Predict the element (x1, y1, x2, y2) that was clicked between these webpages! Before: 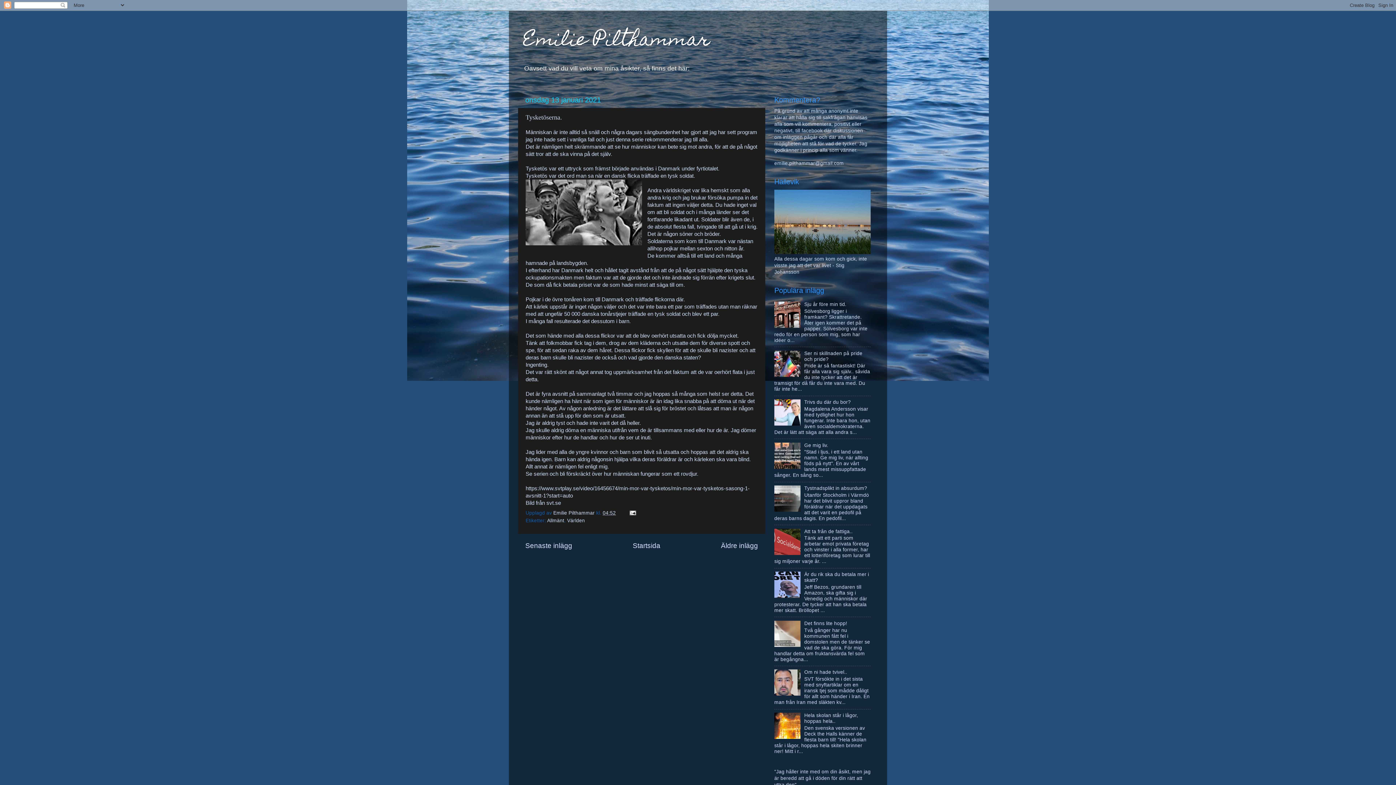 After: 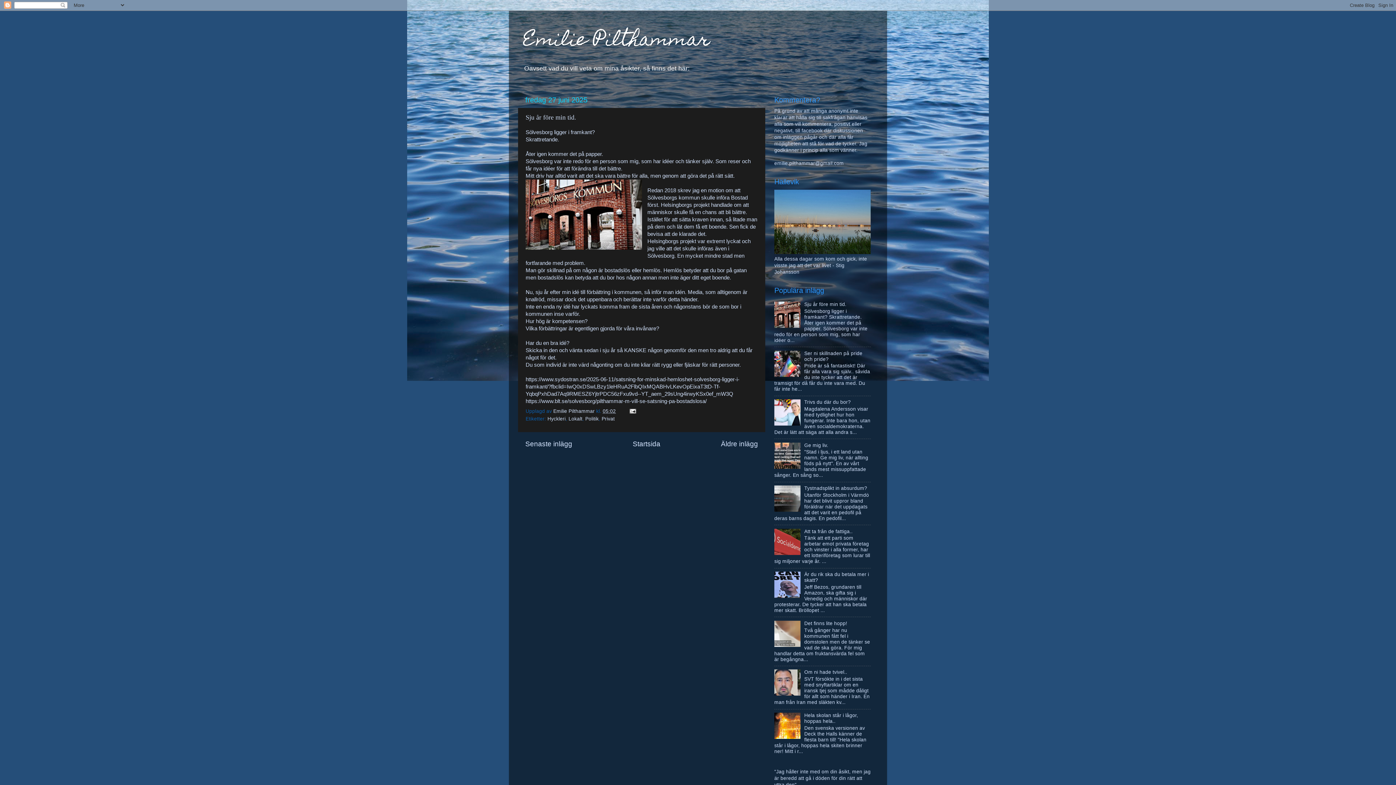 Action: bbox: (804, 301, 846, 307) label: Sju år före min tid.